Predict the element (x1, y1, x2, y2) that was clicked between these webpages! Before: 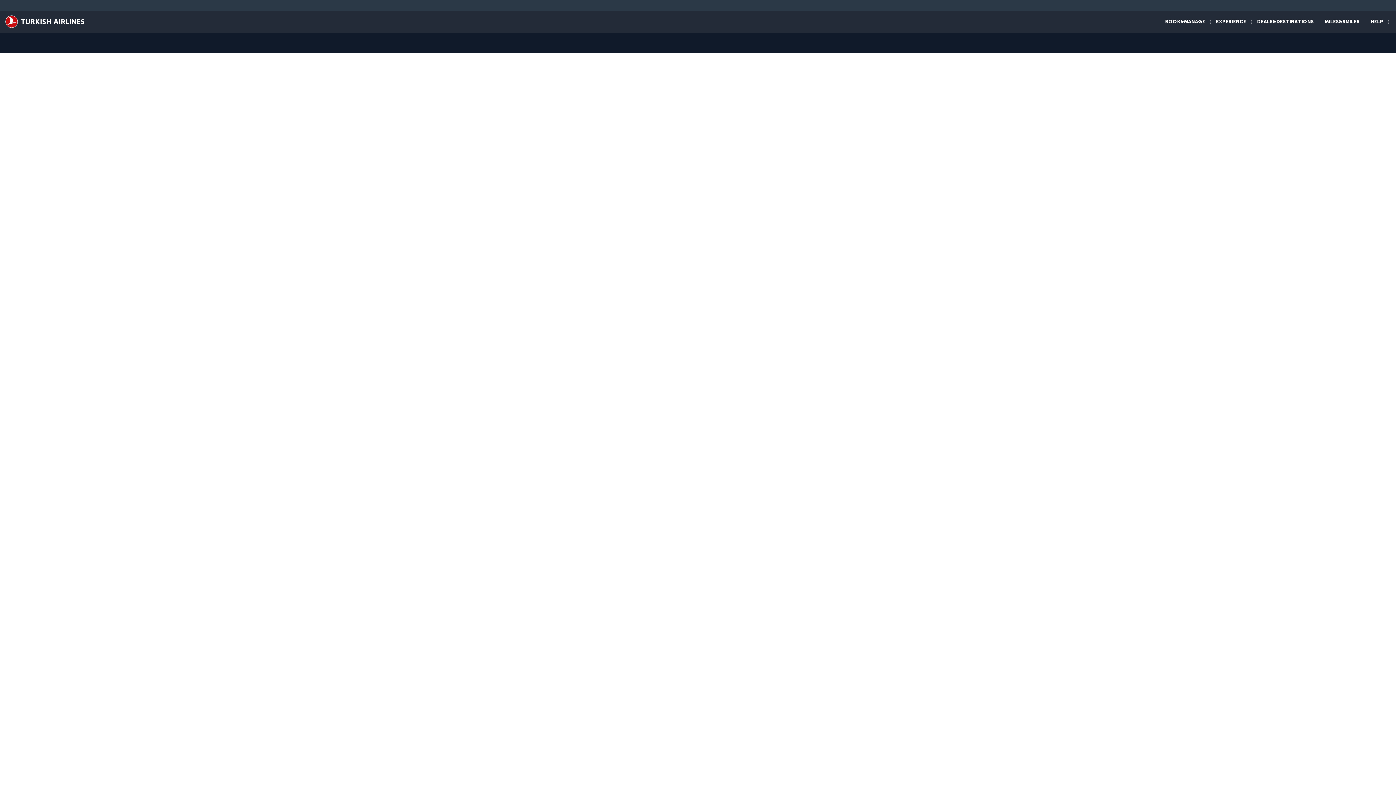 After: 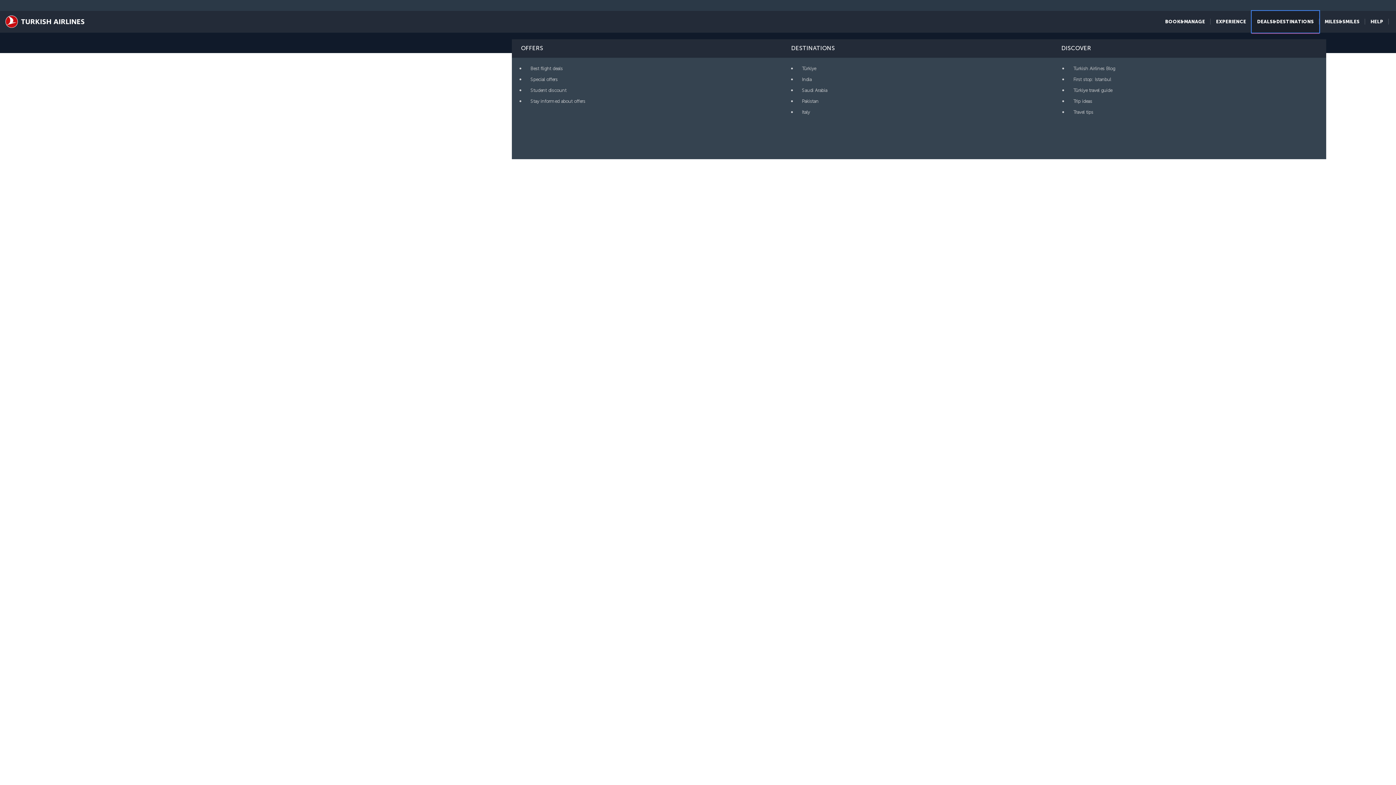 Action: bbox: (1252, 10, 1319, 32) label: DEALS&DESTINATIONS